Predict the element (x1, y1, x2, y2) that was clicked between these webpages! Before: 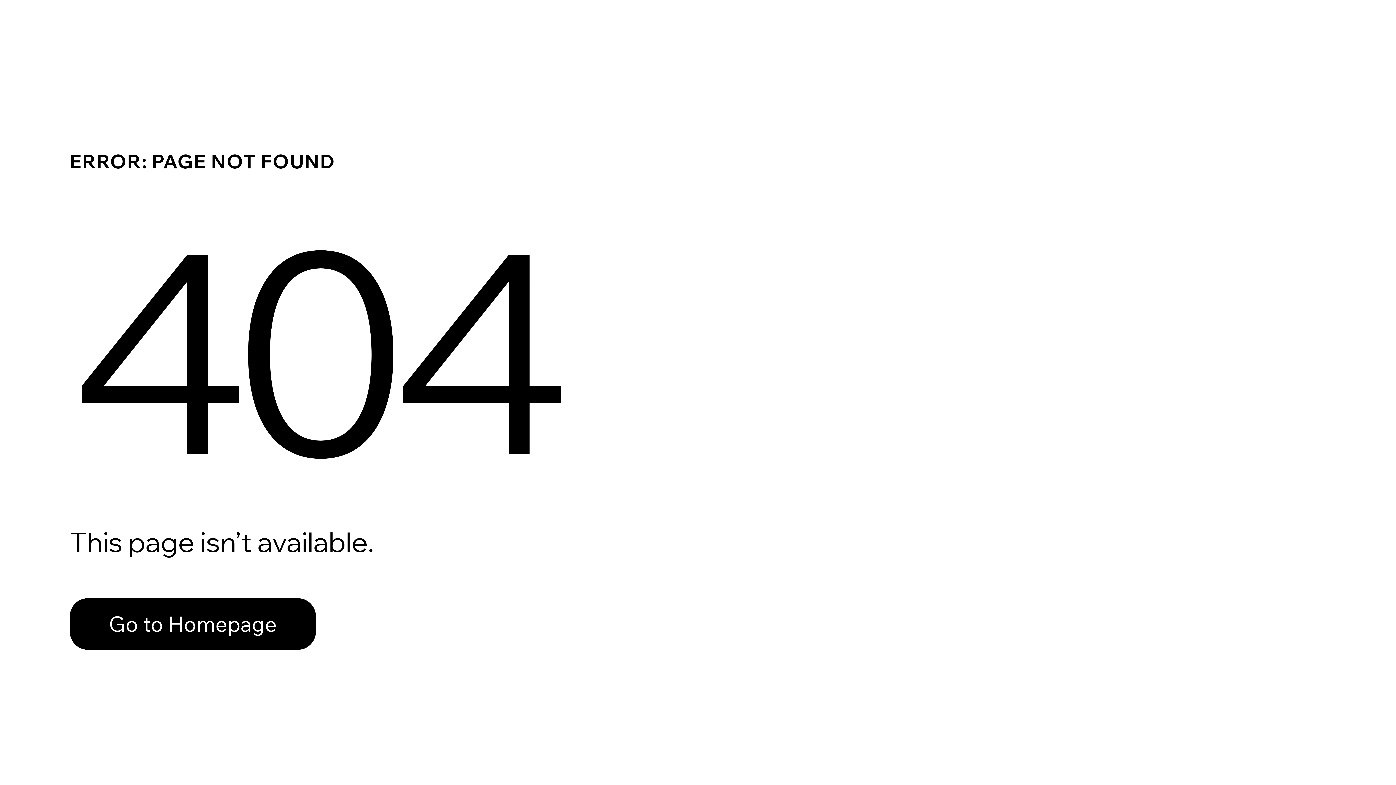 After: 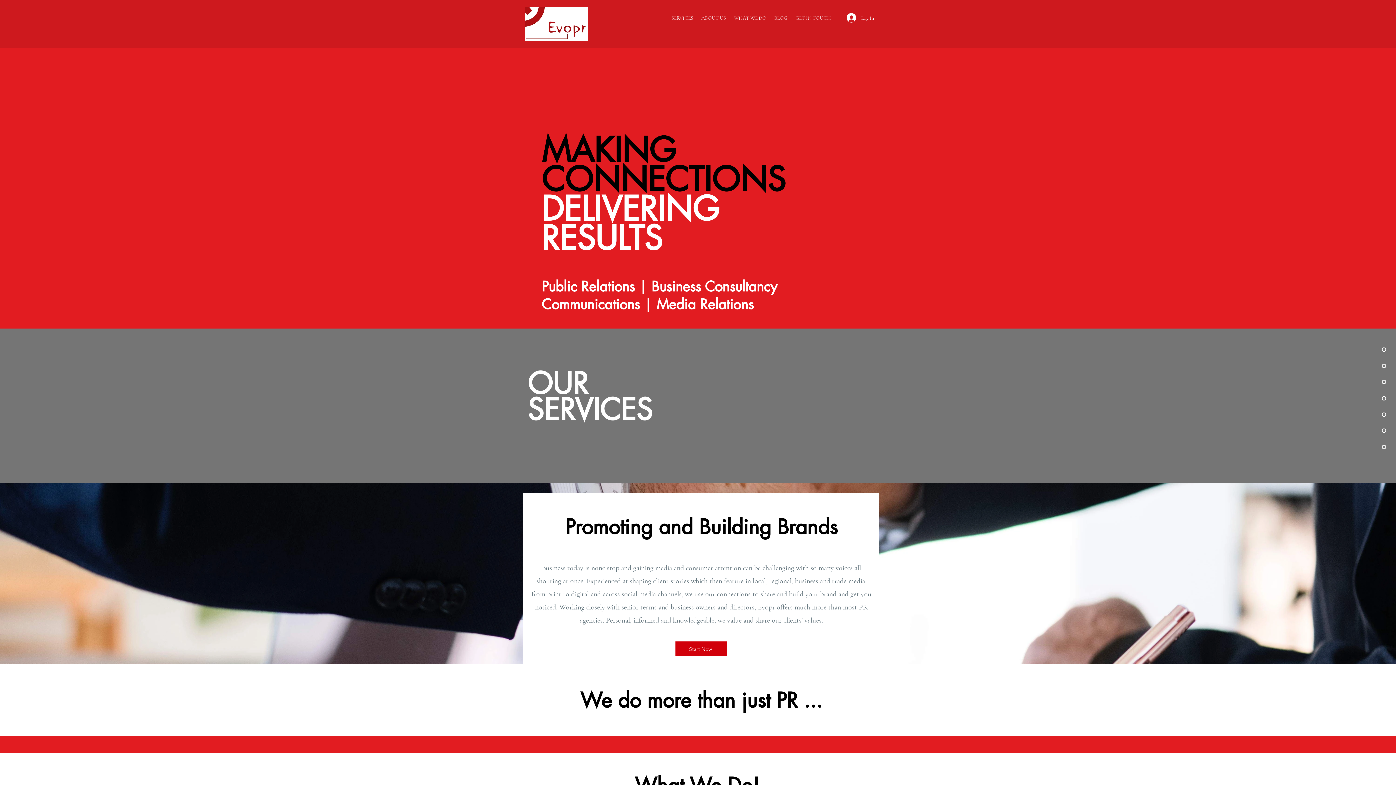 Action: bbox: (69, 582, 768, 659) label: Go to Homepage